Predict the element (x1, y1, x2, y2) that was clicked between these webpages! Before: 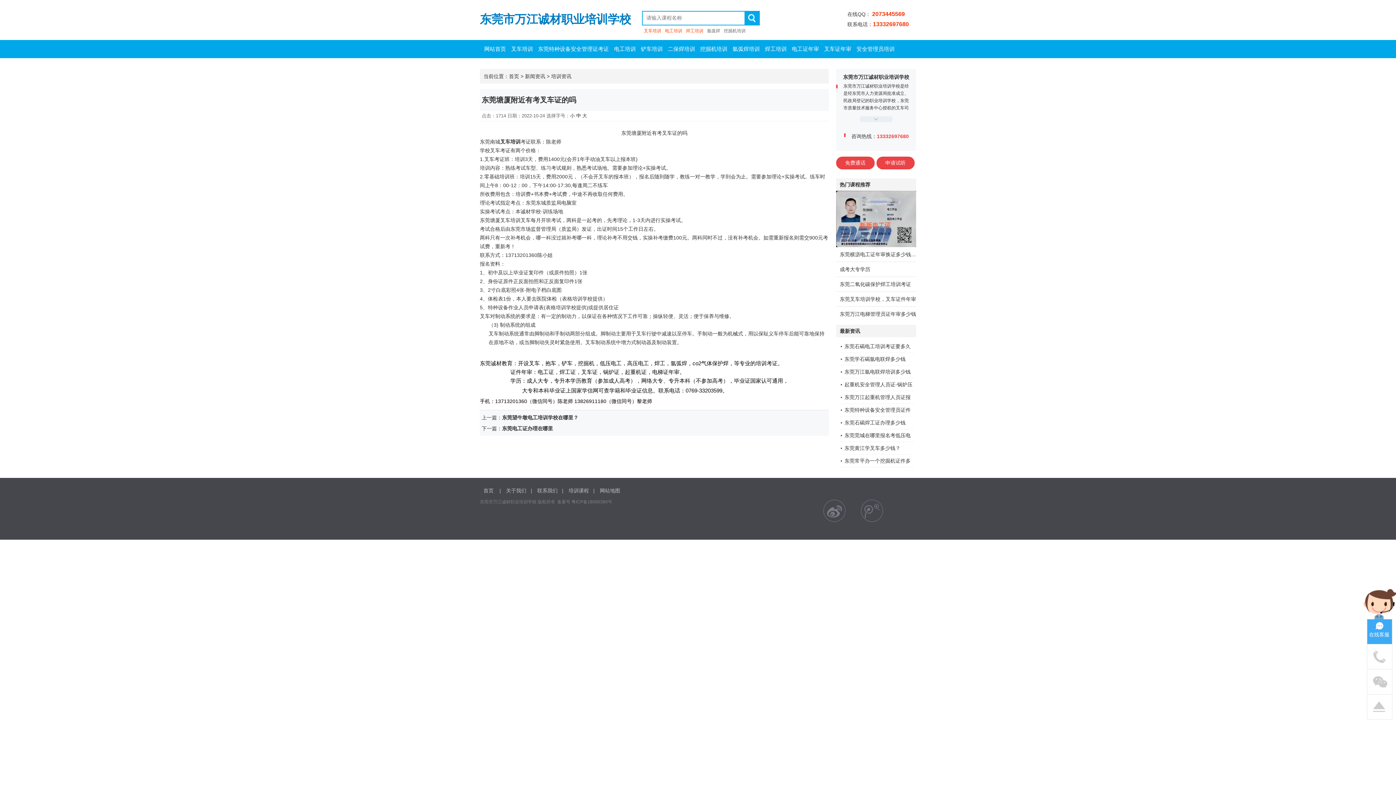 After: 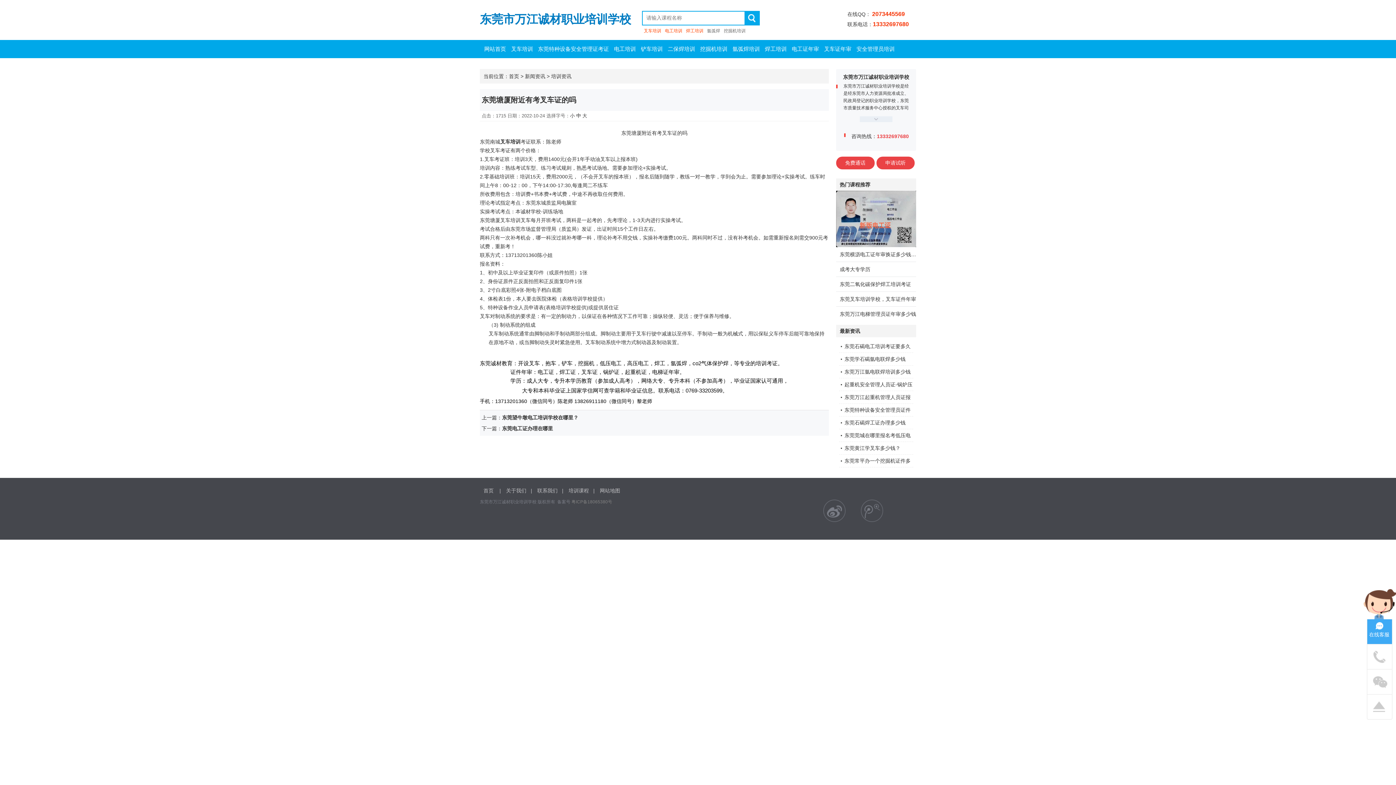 Action: bbox: (744, 11, 759, 24)